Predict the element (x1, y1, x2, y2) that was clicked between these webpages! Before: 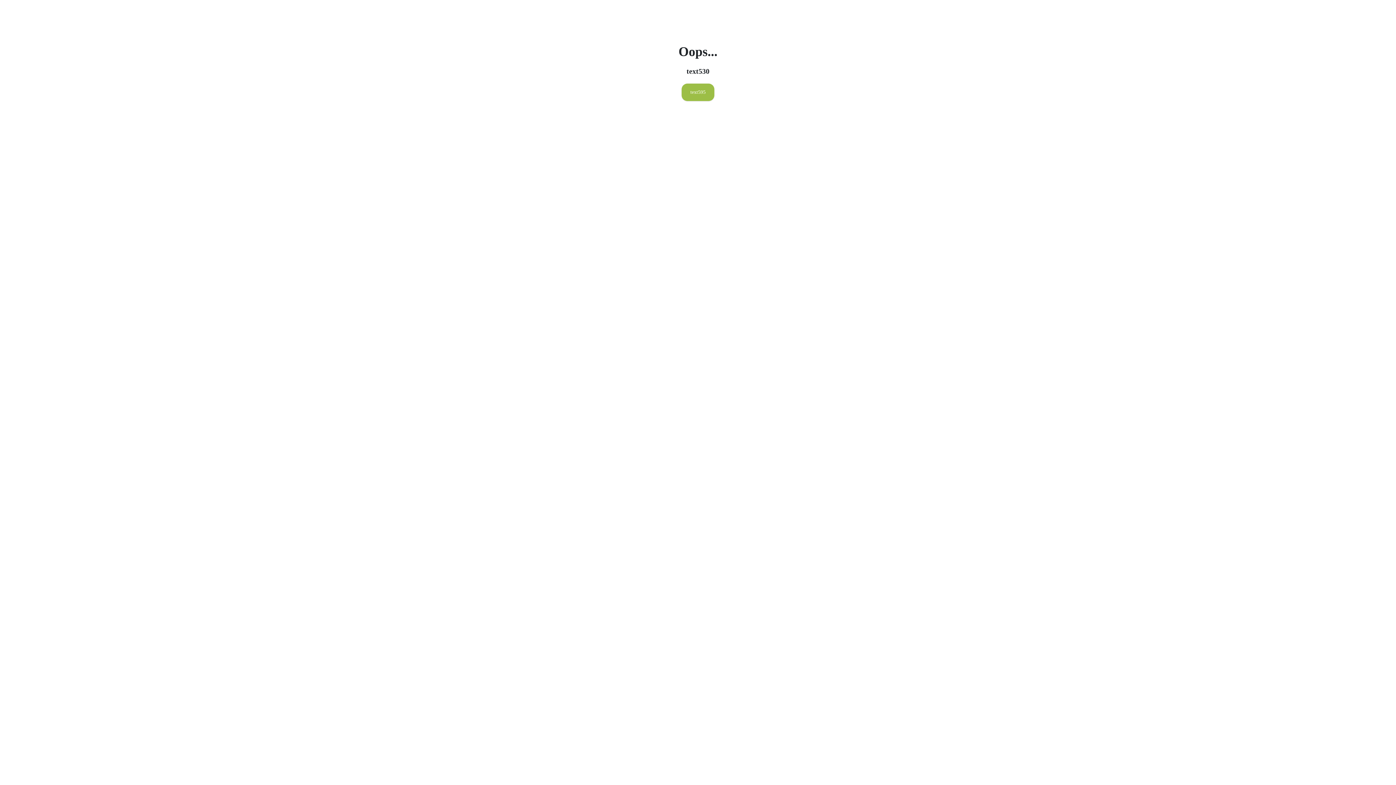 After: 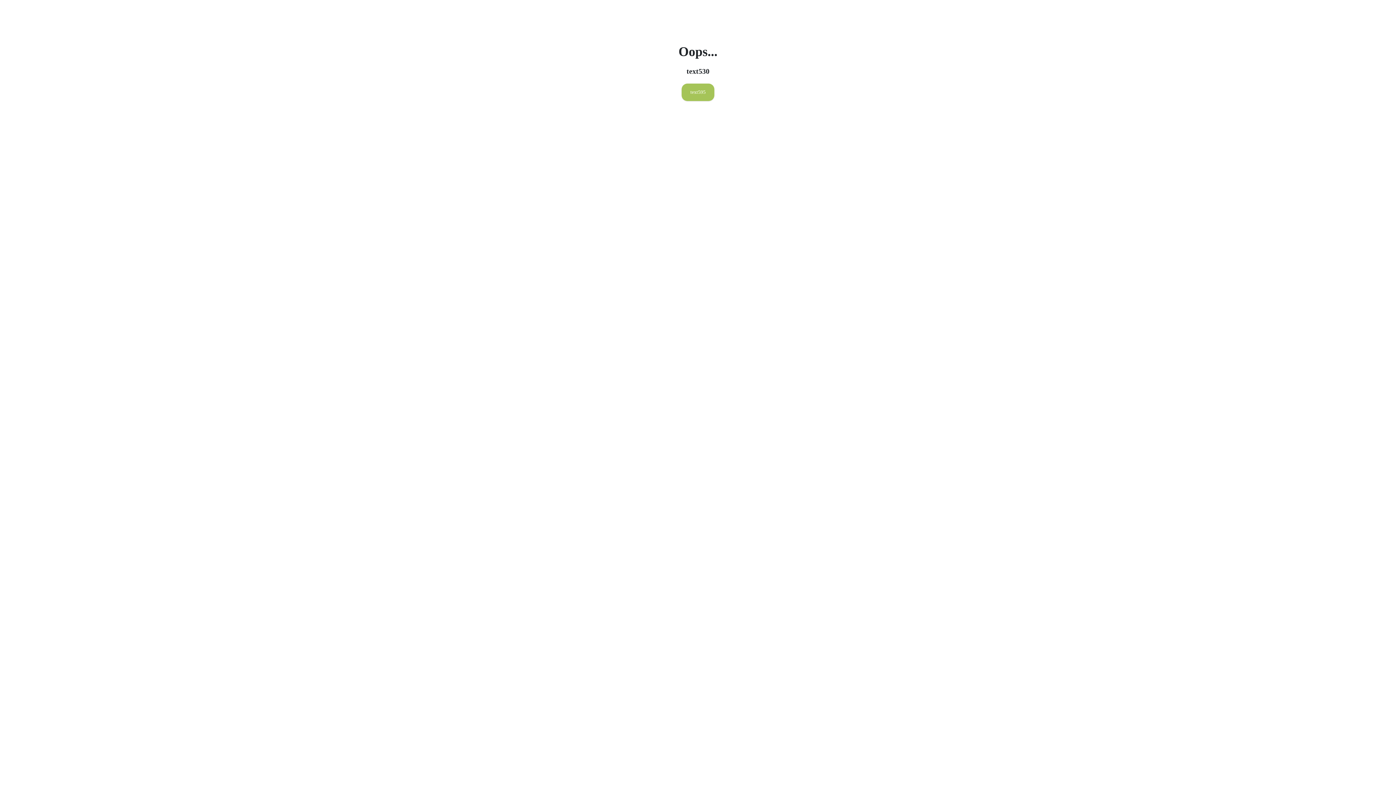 Action: label: text595 bbox: (681, 83, 714, 101)